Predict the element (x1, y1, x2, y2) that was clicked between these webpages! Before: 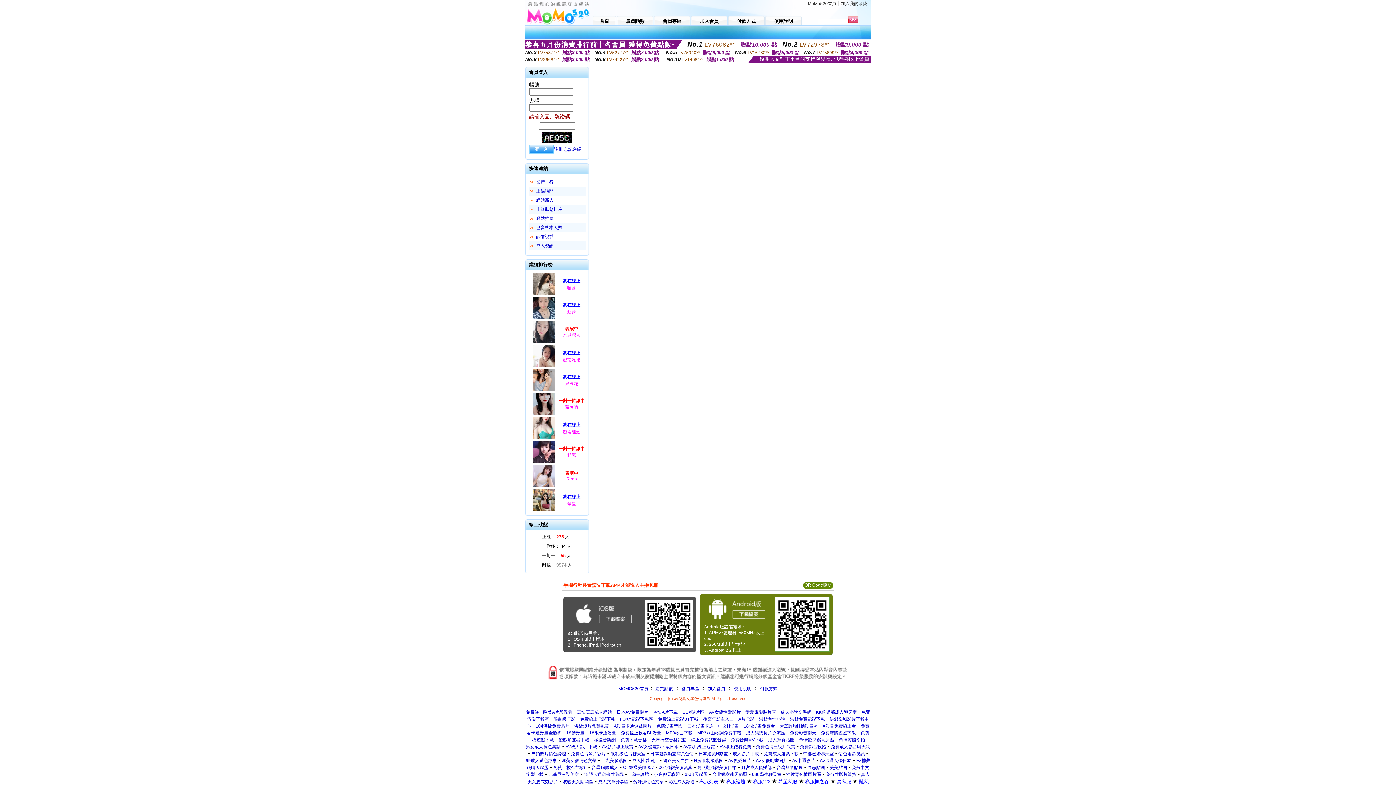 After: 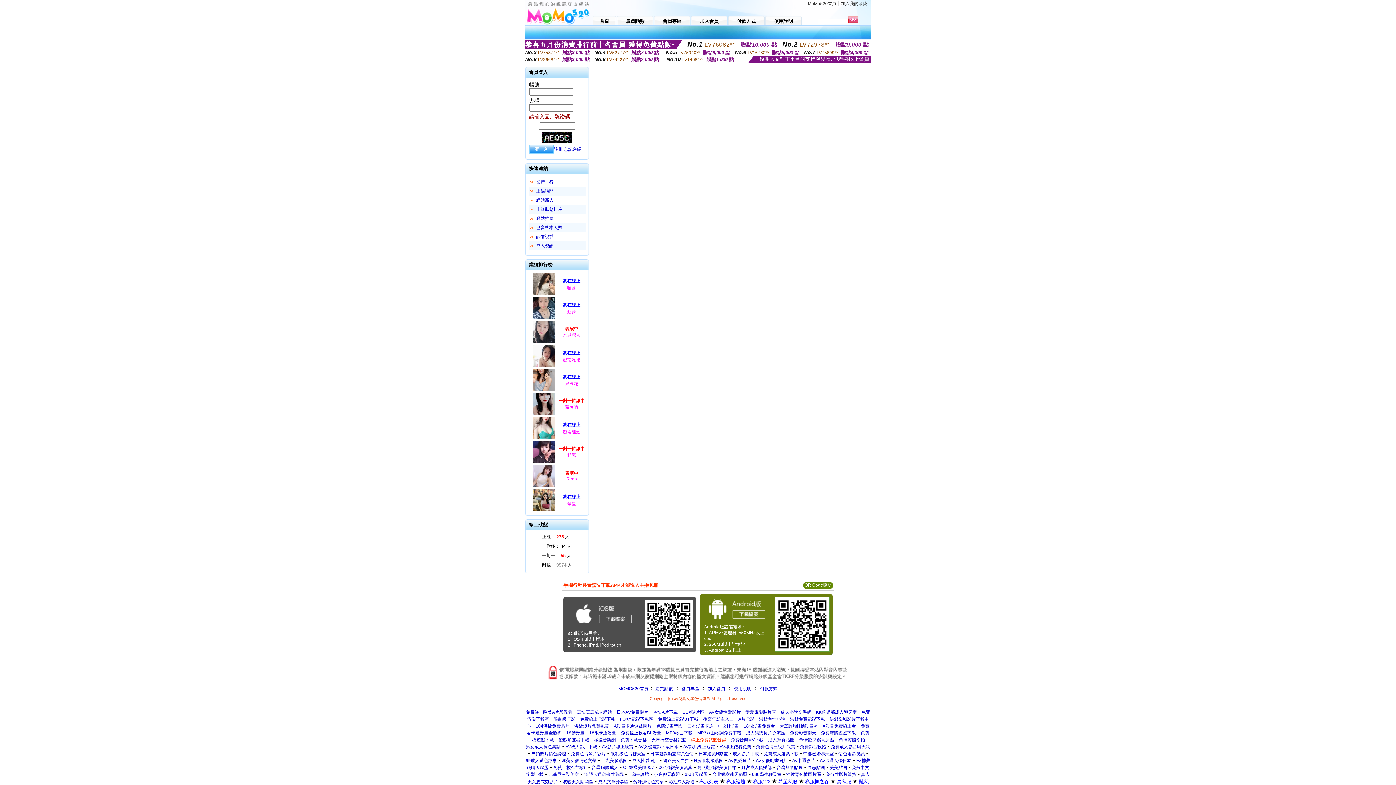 Action: label: 線上免費試聽音樂 bbox: (691, 737, 726, 742)